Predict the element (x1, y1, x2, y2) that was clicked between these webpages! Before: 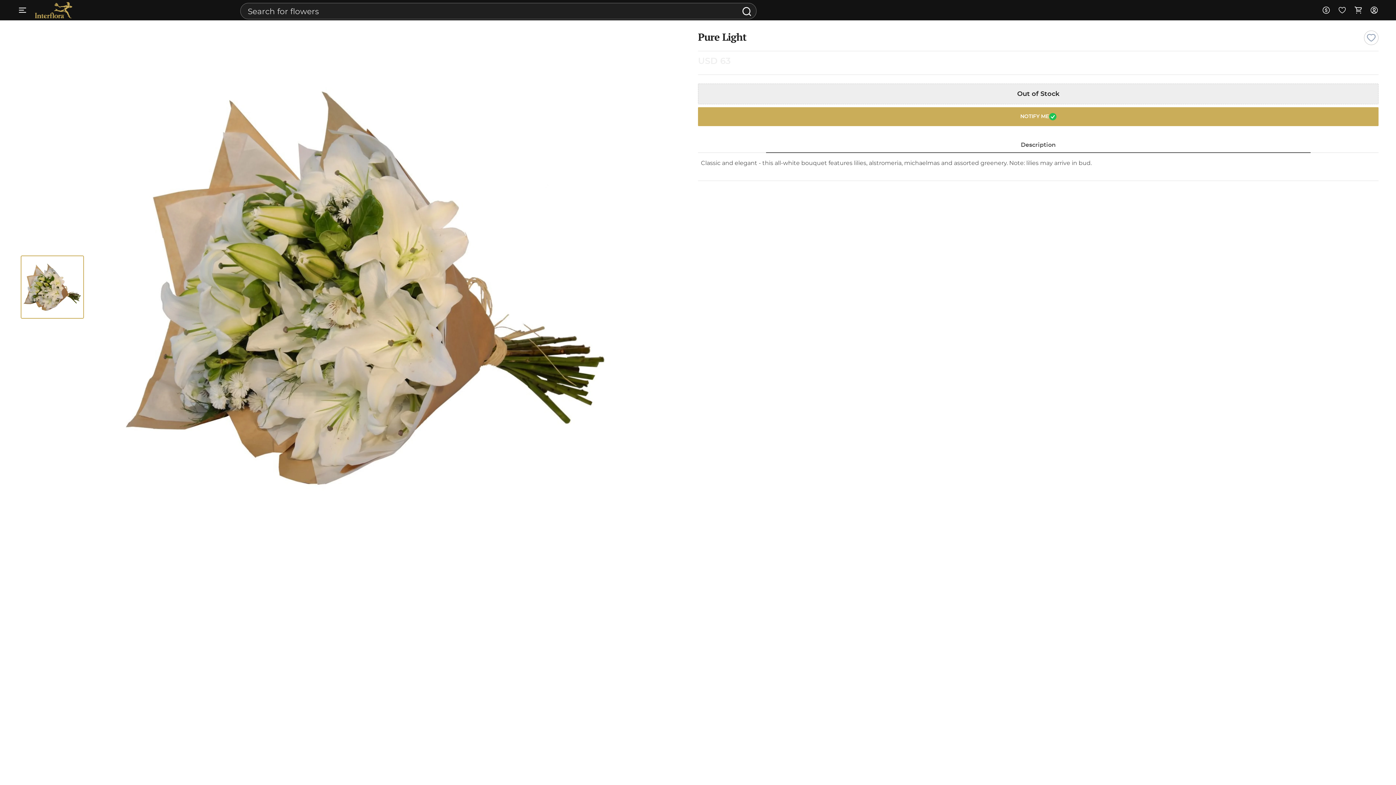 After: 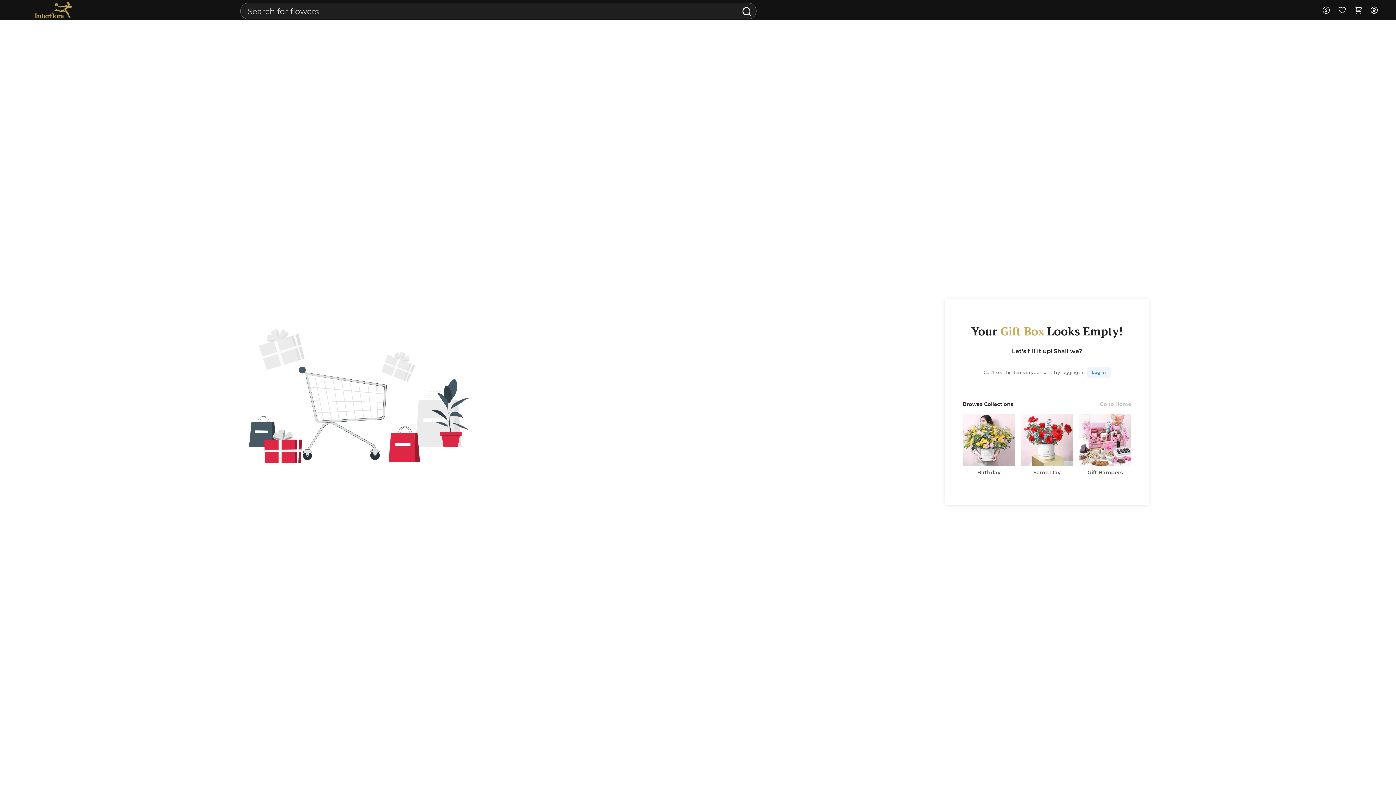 Action: bbox: (1350, 0, 1366, 20)